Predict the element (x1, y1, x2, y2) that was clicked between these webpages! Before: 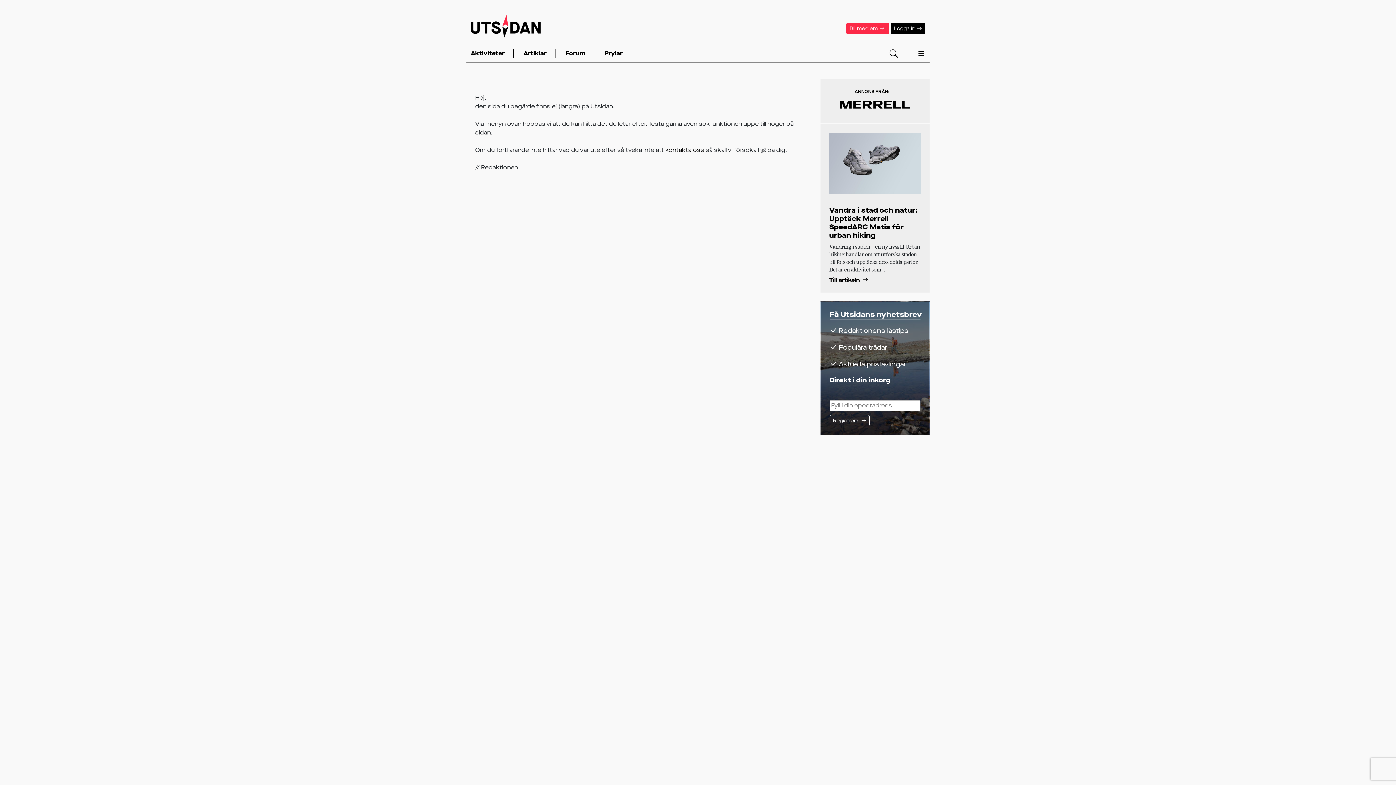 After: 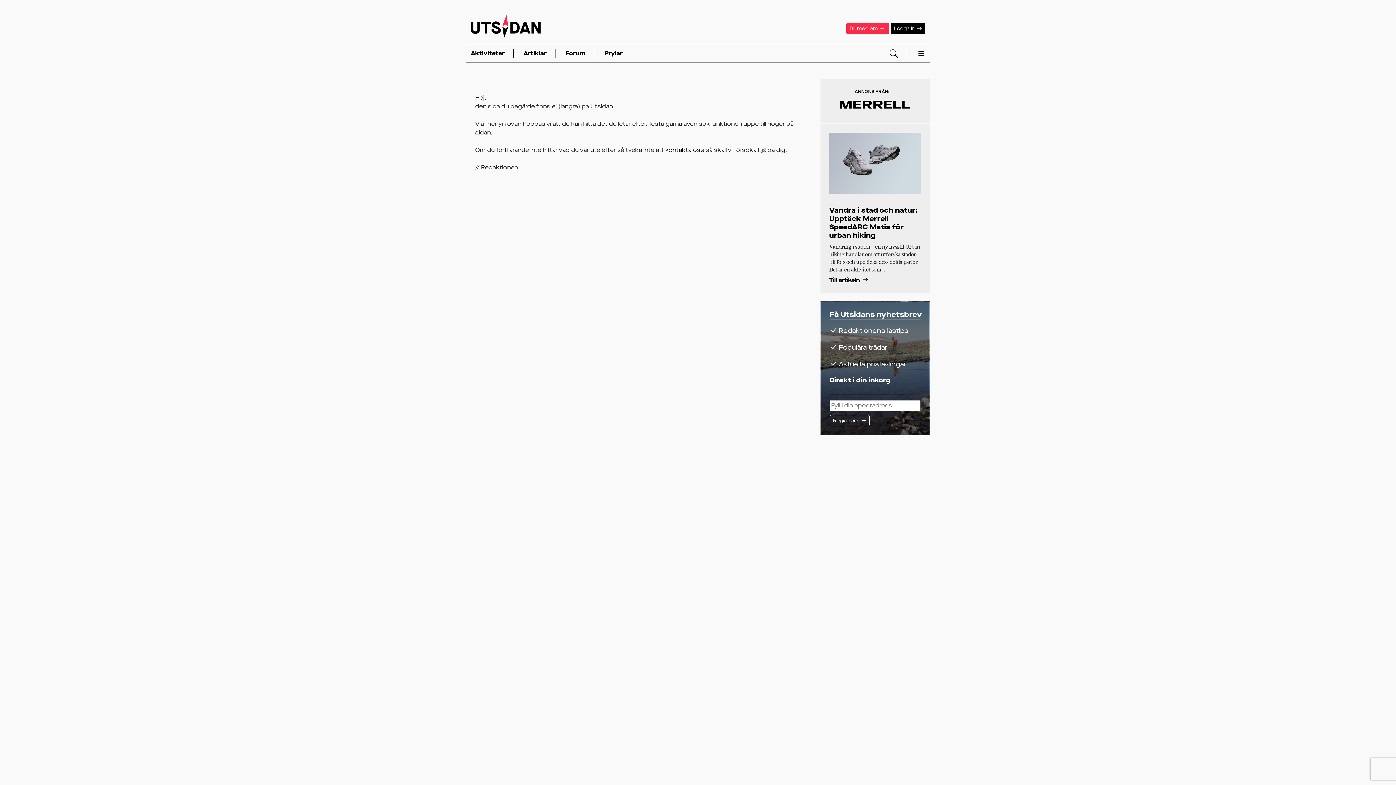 Action: label: Till artikeln bbox: (829, 276, 868, 283)